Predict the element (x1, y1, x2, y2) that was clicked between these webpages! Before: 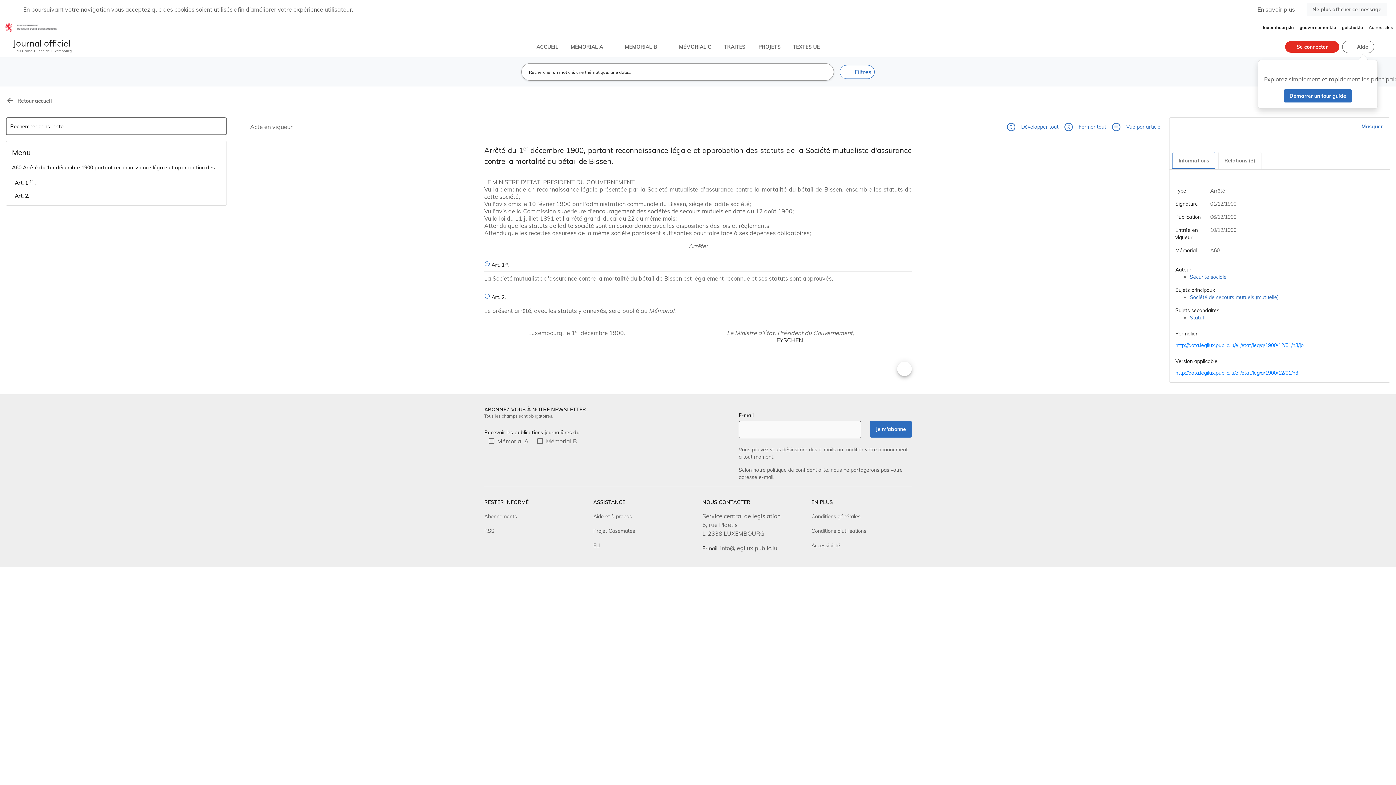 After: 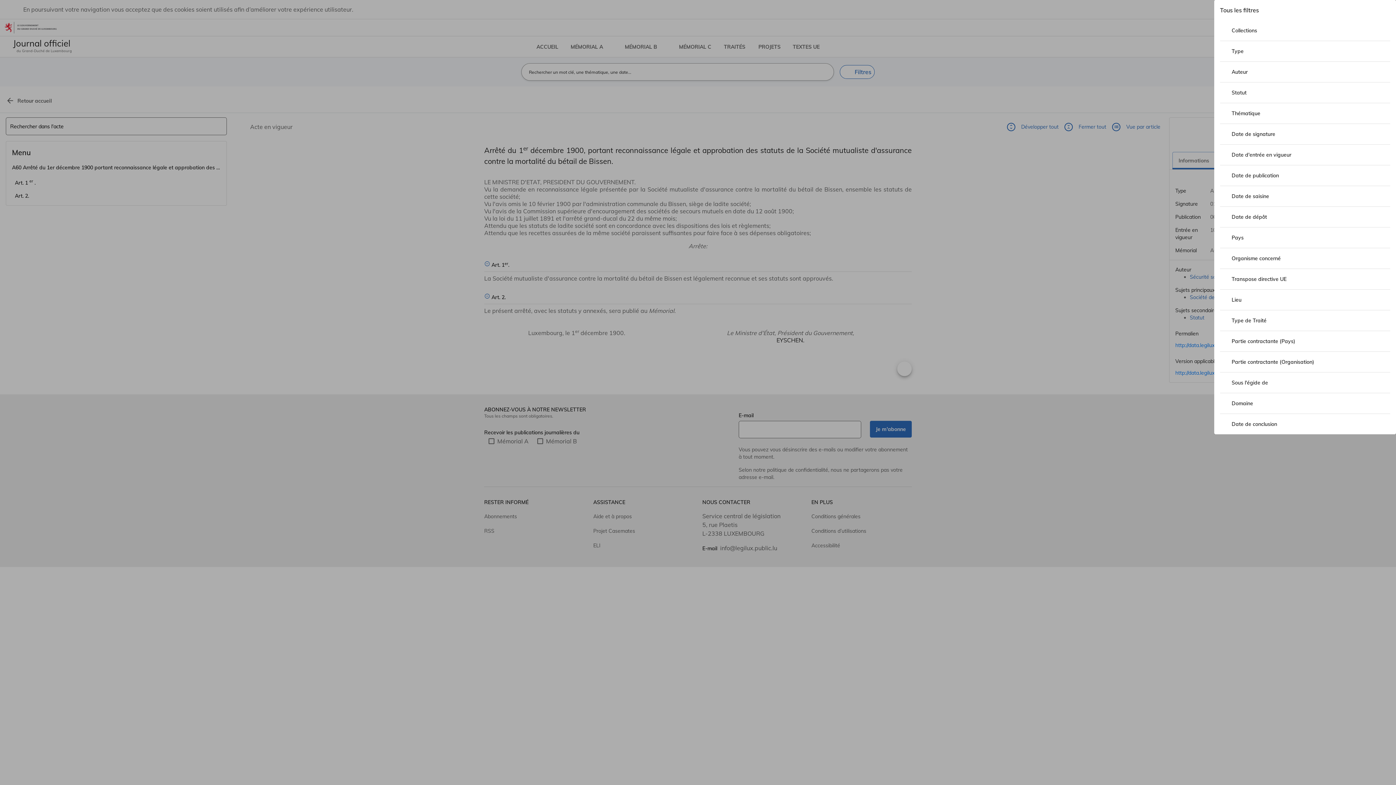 Action: label: Filtres, afficher les options de recherche bbox: (840, 65, 874, 78)